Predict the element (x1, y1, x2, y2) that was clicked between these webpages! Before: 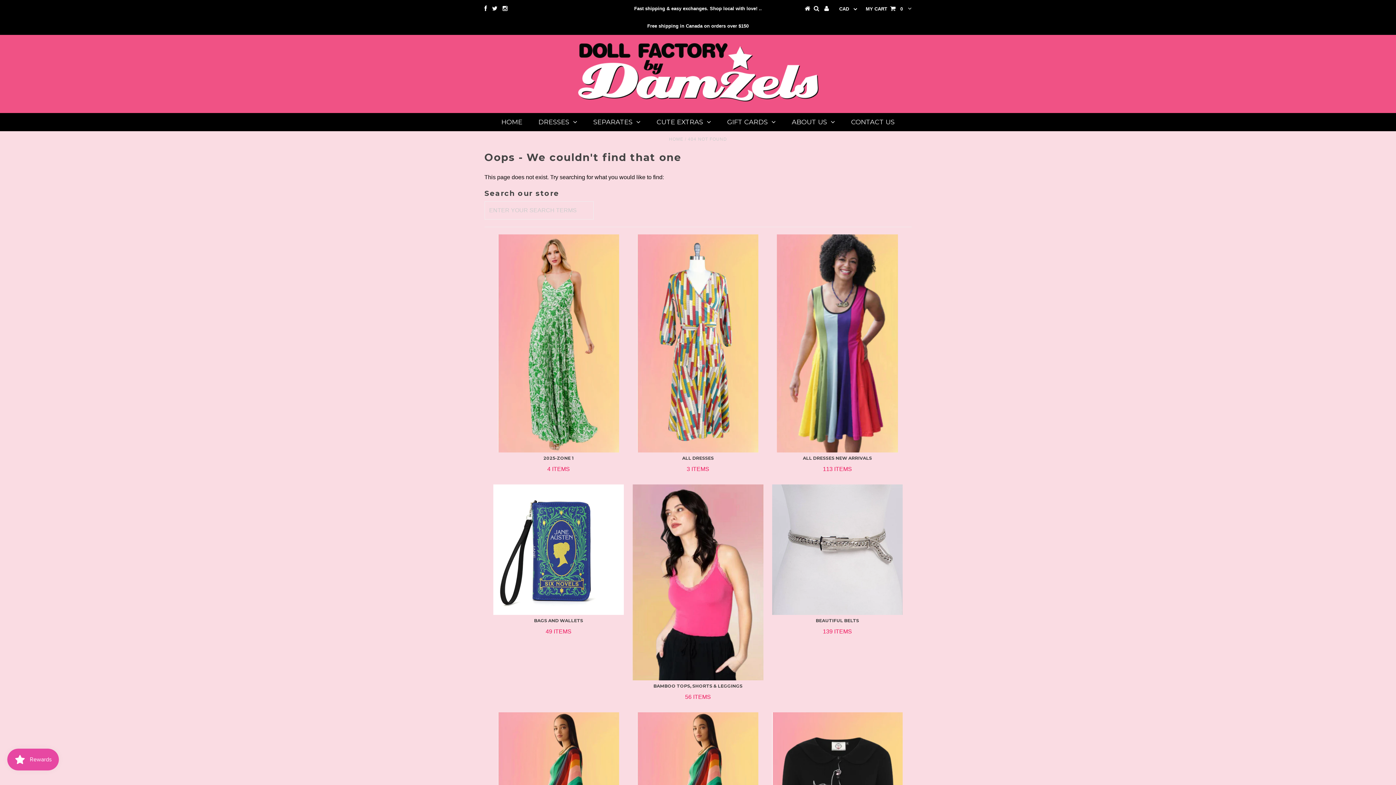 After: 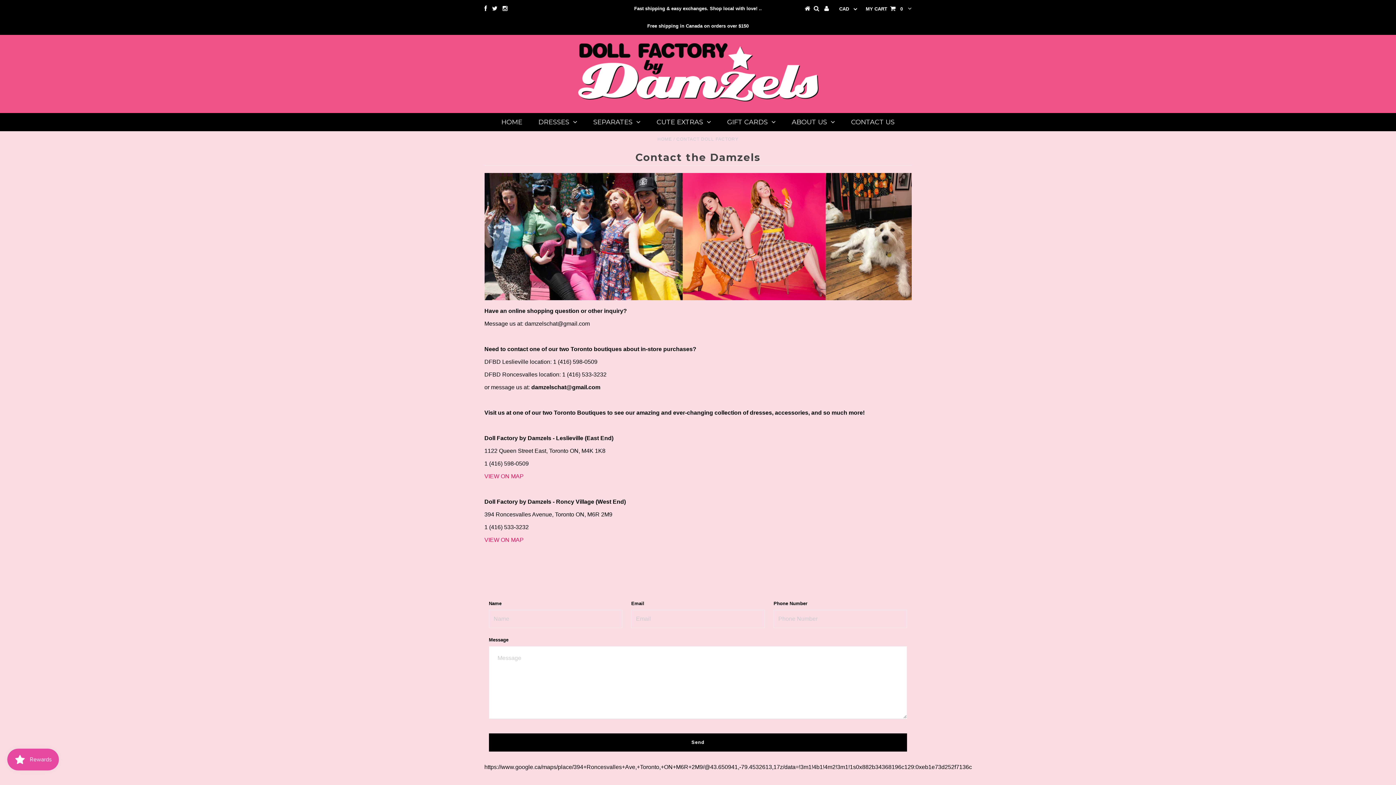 Action: bbox: (844, 112, 902, 131) label: CONTACT US